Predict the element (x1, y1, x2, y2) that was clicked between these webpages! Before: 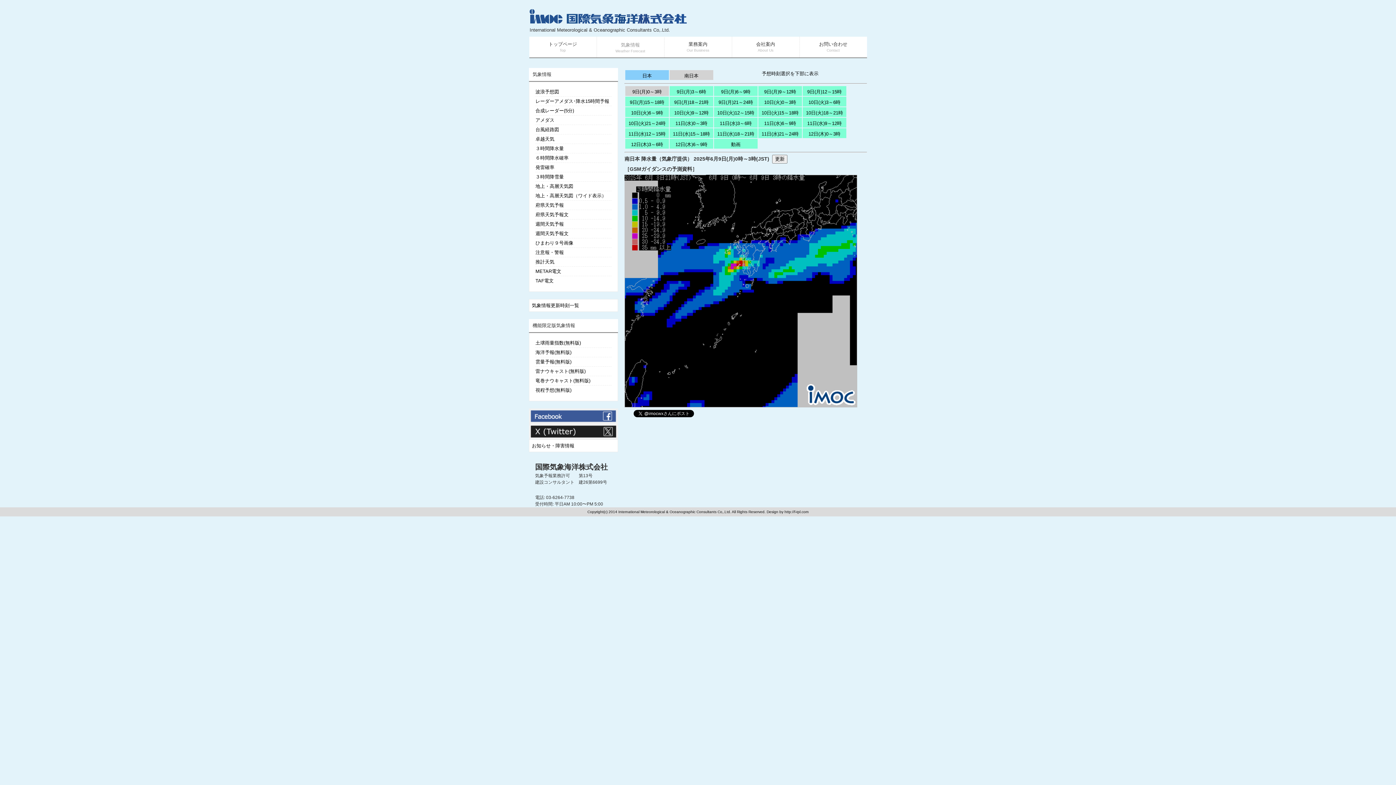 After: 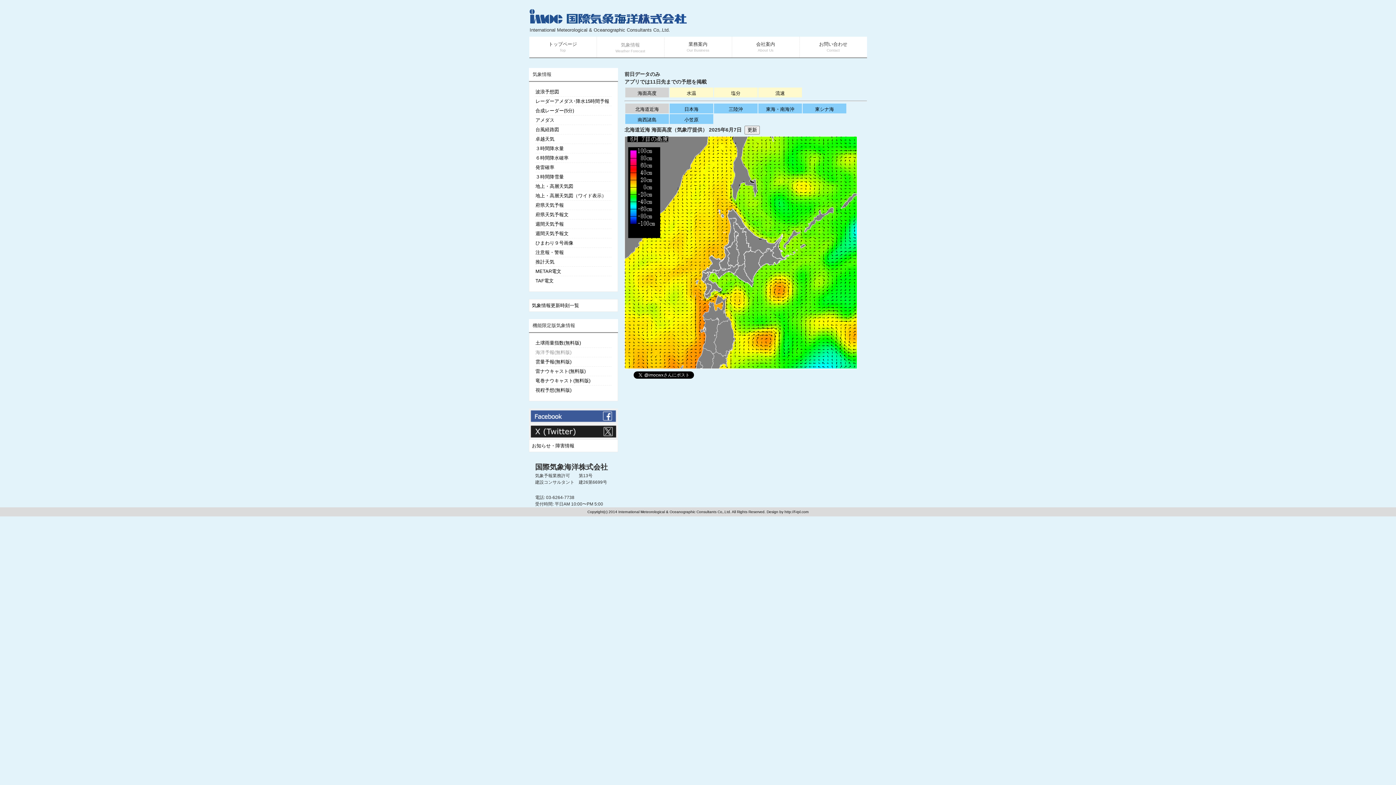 Action: bbox: (535, 349, 611, 356) label: 海洋予報(無料版)